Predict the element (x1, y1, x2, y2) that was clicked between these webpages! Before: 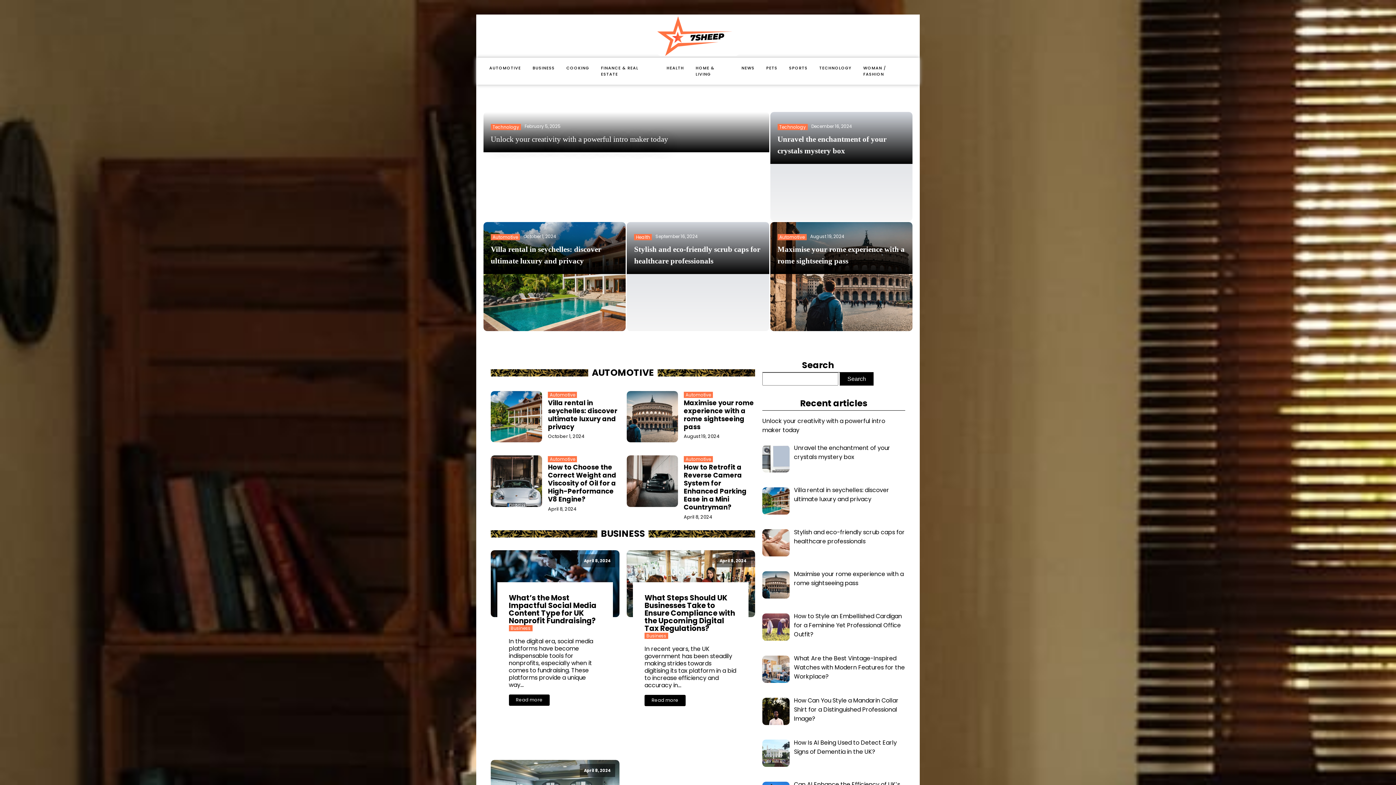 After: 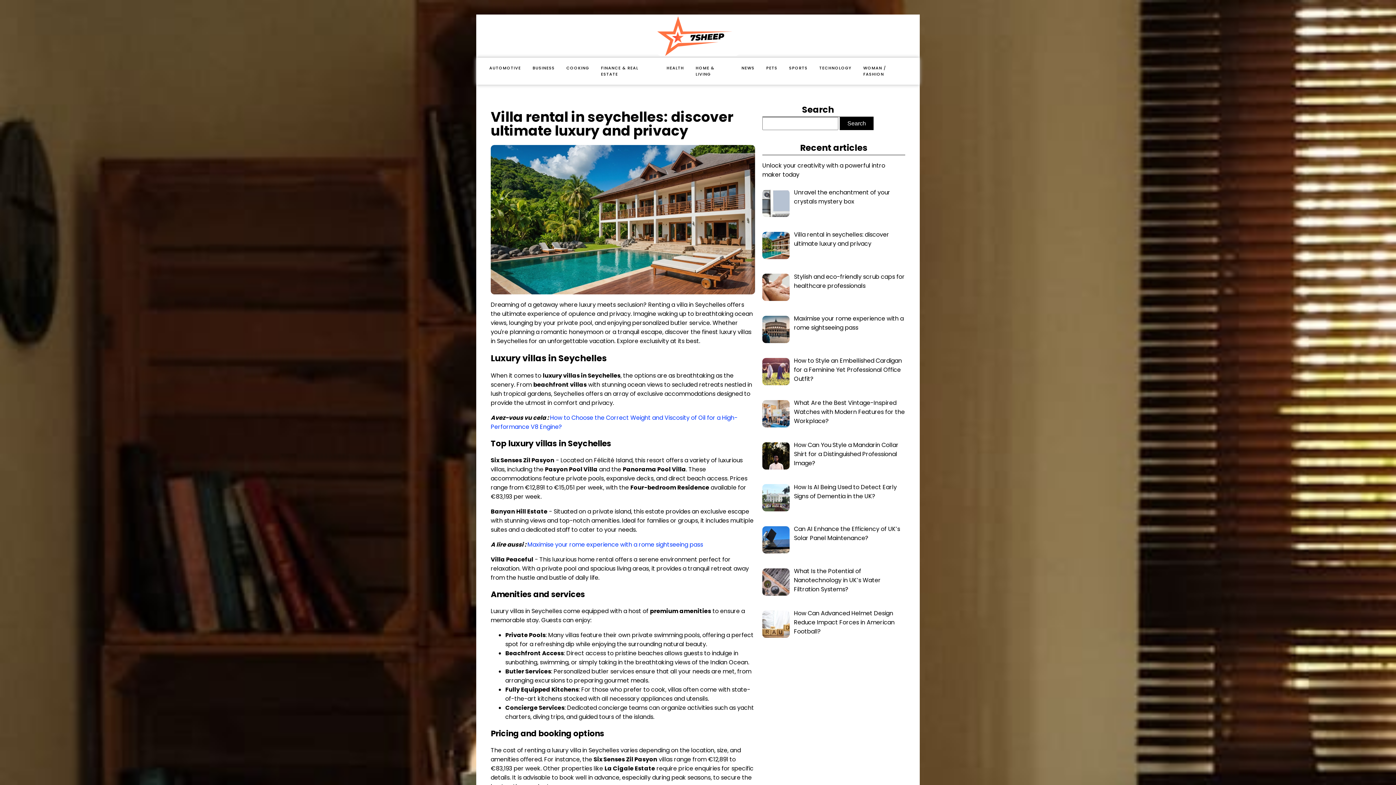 Action: bbox: (490, 391, 542, 442)